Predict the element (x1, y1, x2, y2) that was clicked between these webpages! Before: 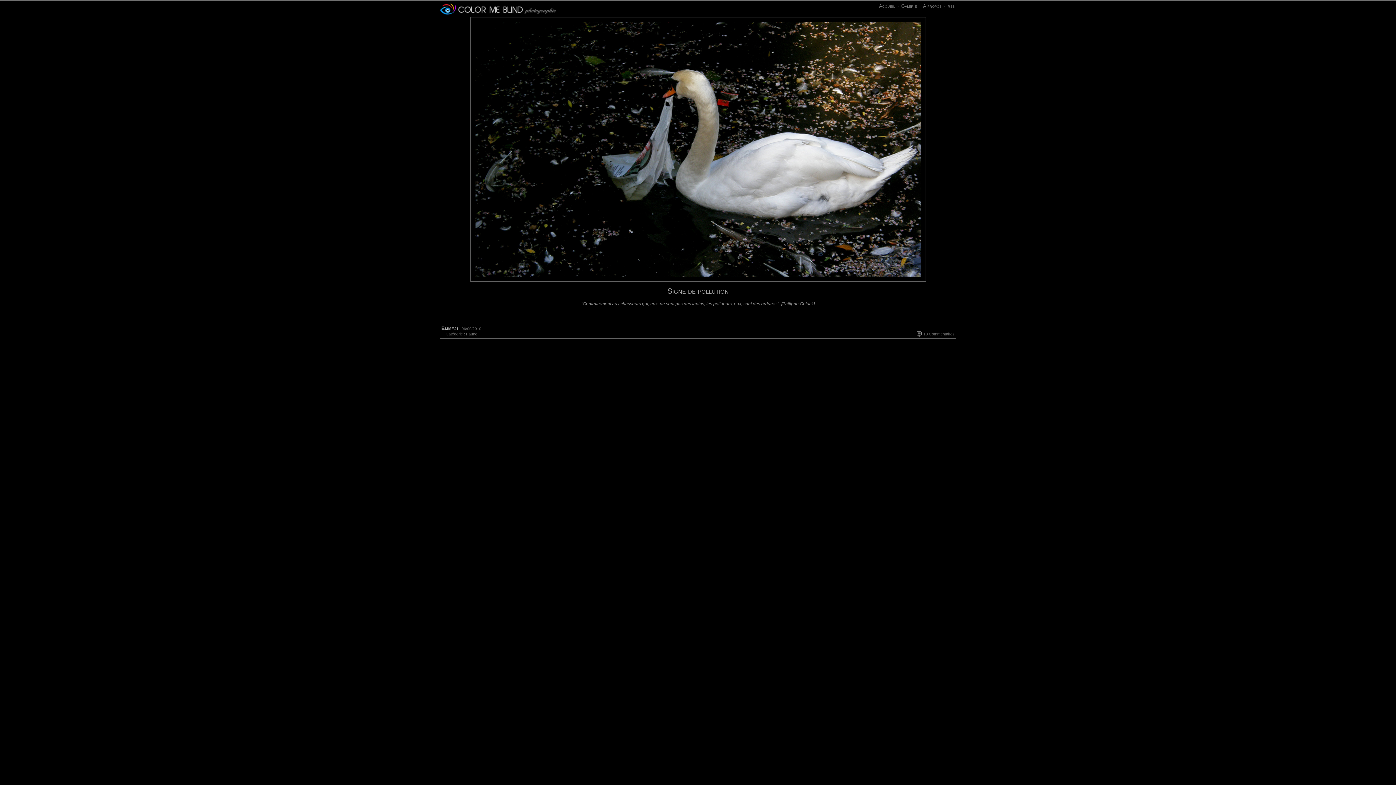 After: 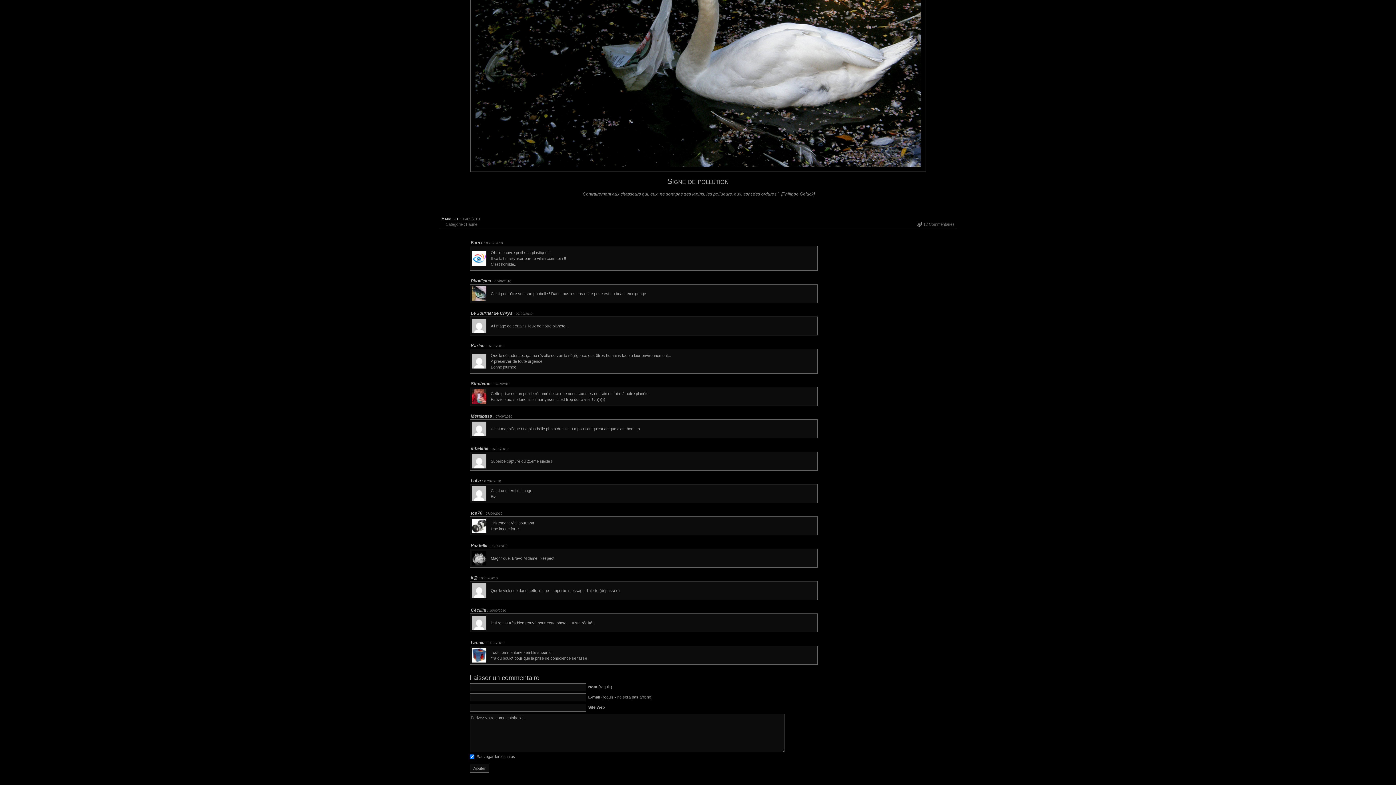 Action: label: 13 Commentaires bbox: (923, 332, 954, 336)